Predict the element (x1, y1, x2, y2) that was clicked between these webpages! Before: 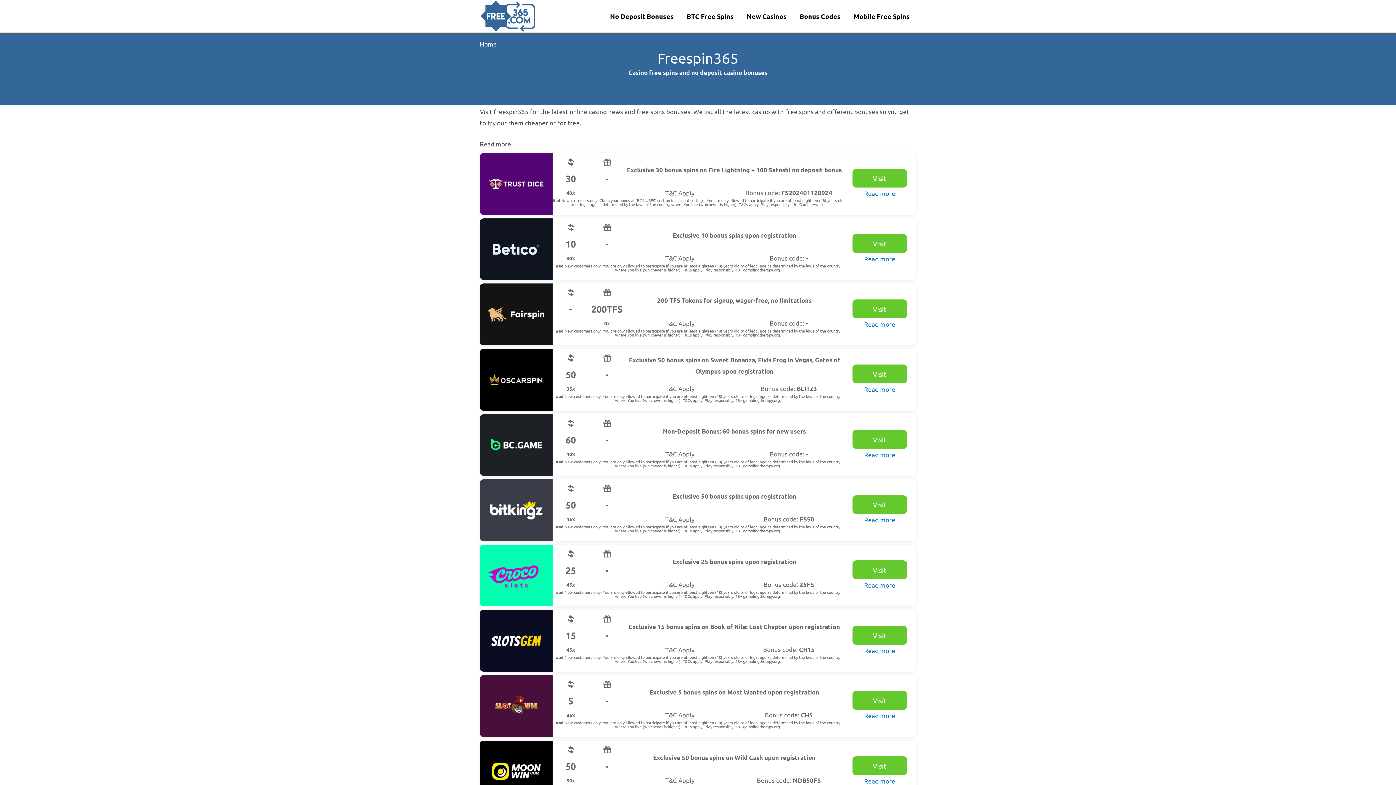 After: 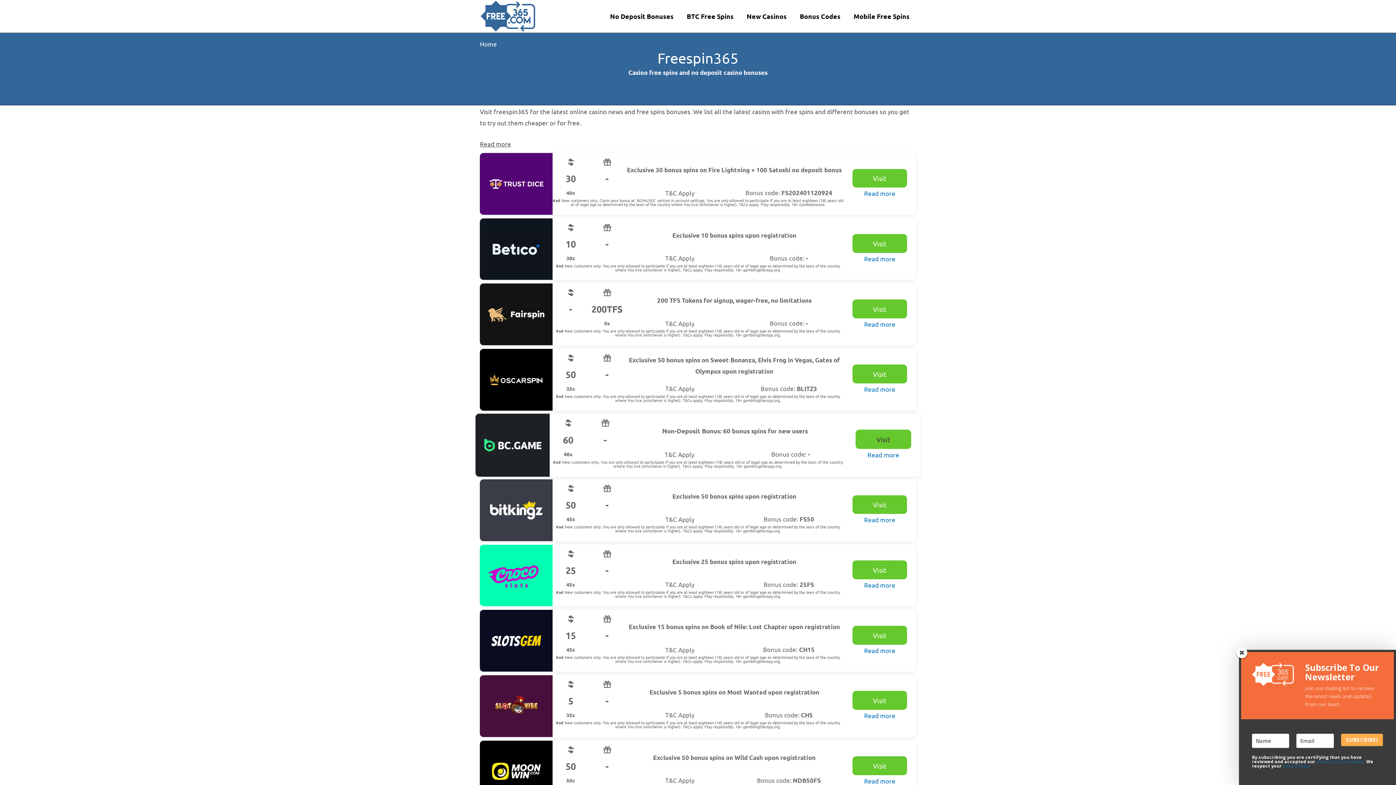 Action: bbox: (852, 430, 907, 449) label: Visit